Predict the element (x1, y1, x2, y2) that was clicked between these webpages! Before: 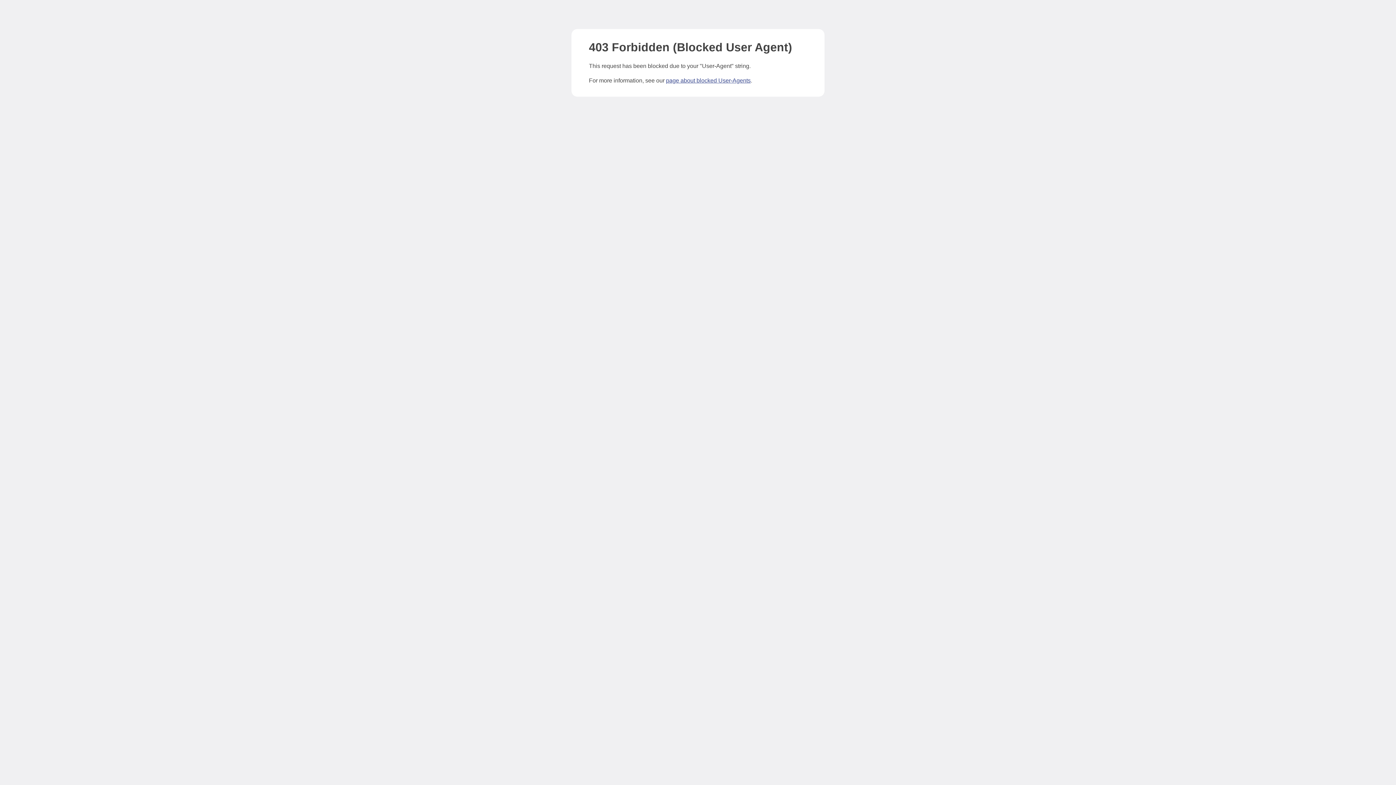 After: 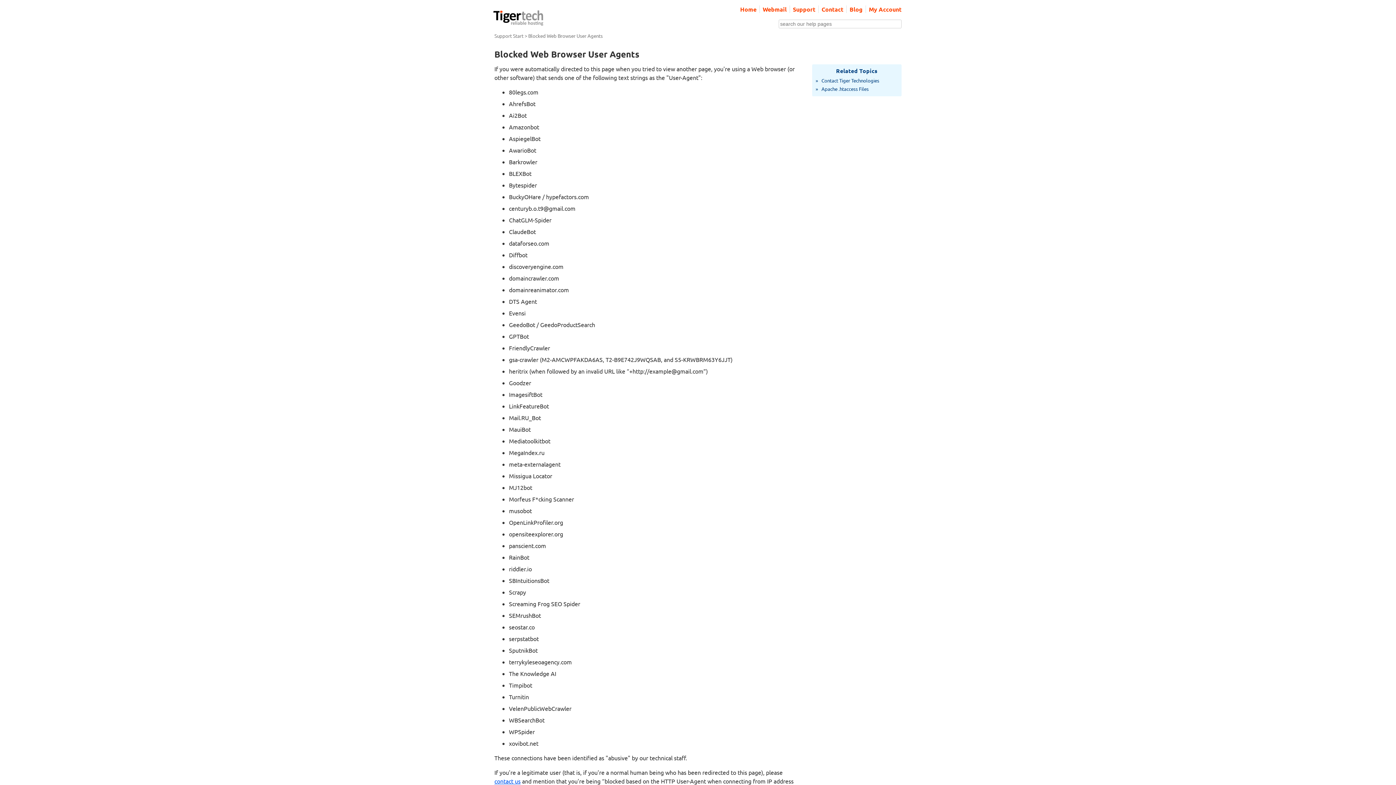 Action: bbox: (666, 77, 750, 83) label: page about blocked User-Agents